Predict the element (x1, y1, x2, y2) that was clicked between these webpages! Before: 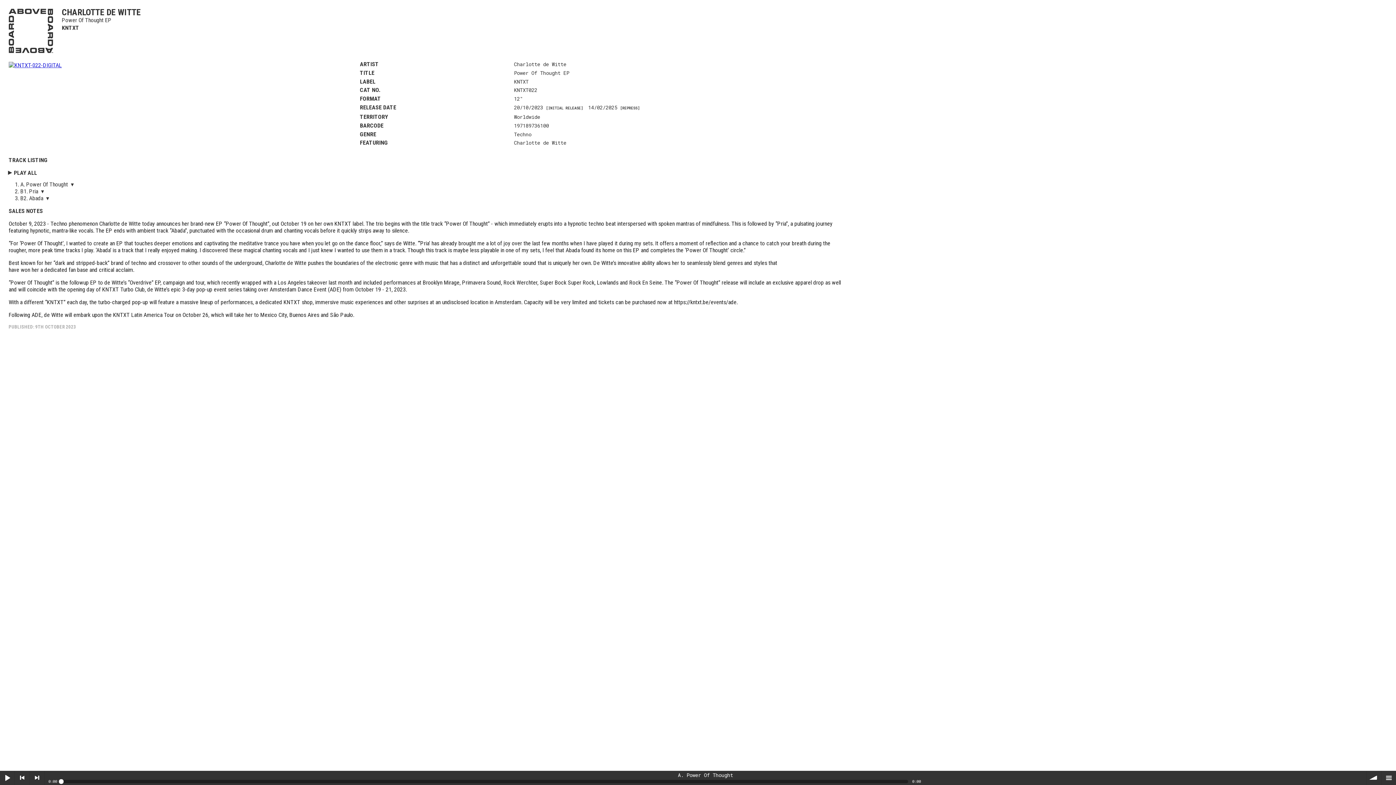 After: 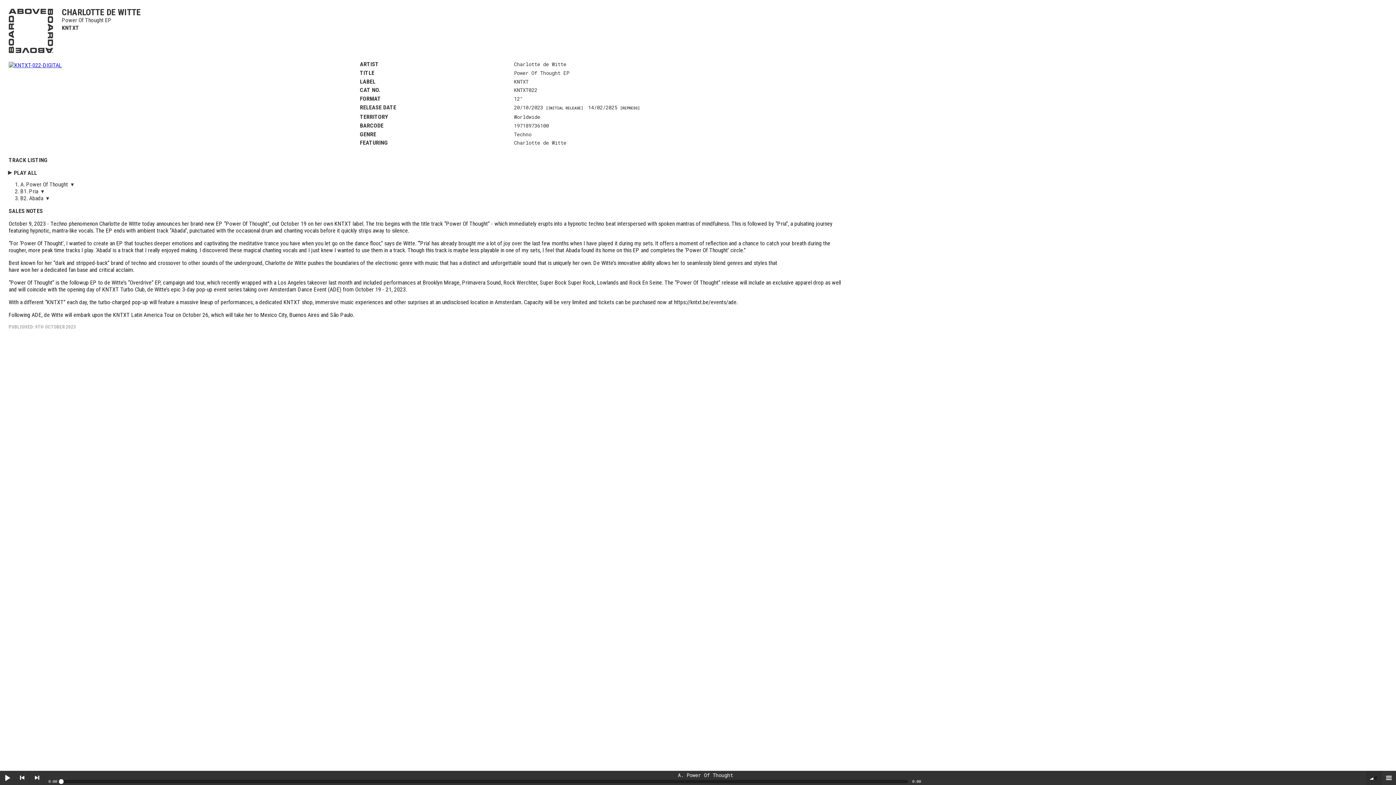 Action: bbox: (1366, 771, 1381, 785) label: volume